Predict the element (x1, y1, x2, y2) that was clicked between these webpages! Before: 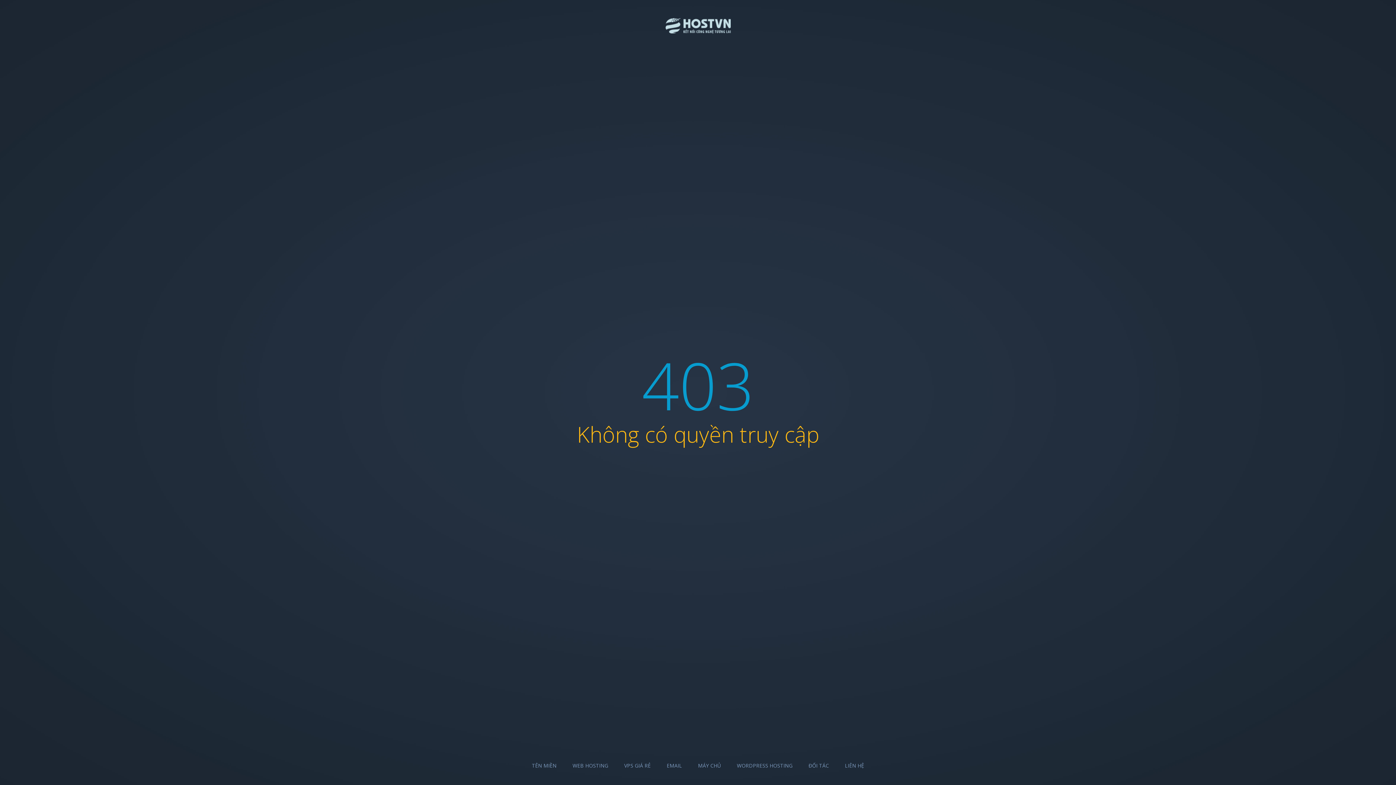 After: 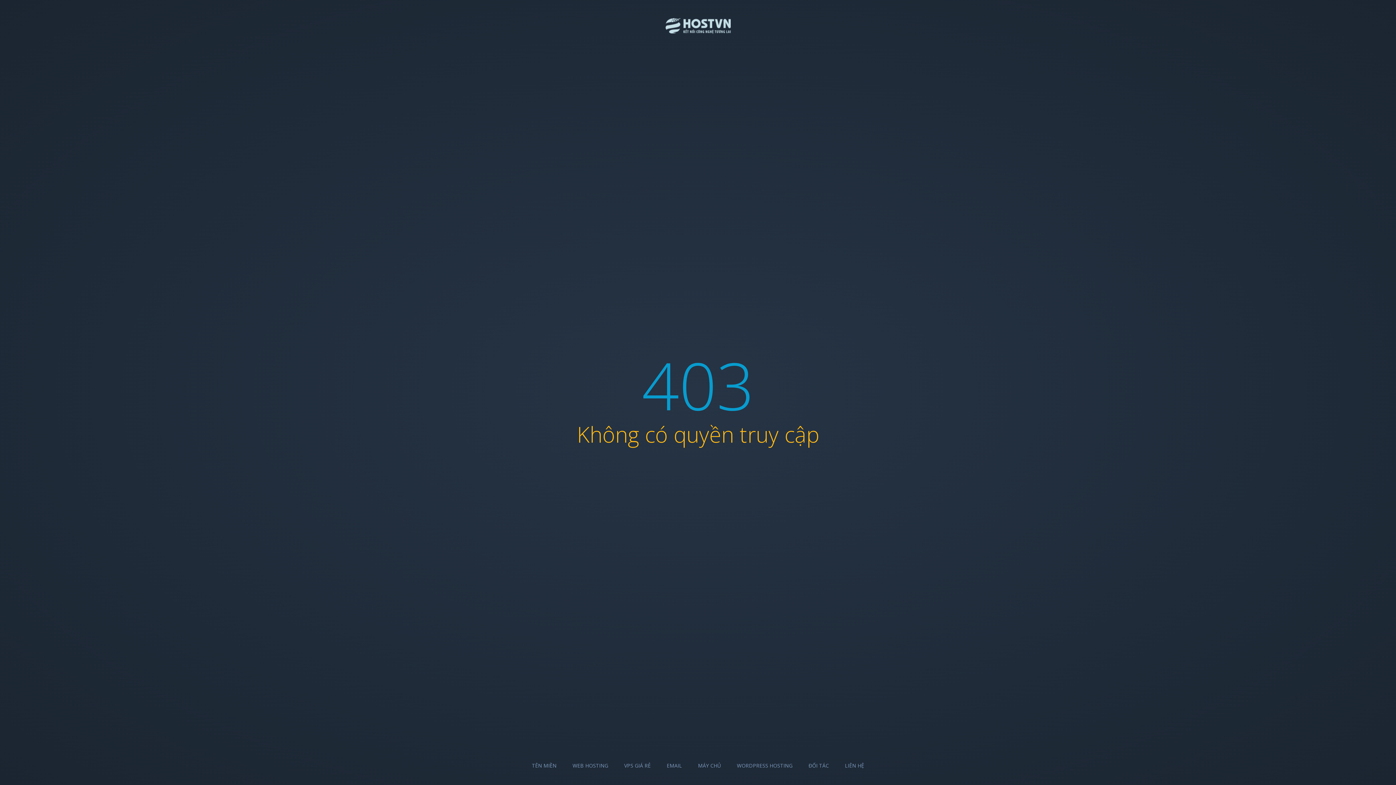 Action: label: VPS GIÁ RẺ bbox: (624, 762, 650, 769)